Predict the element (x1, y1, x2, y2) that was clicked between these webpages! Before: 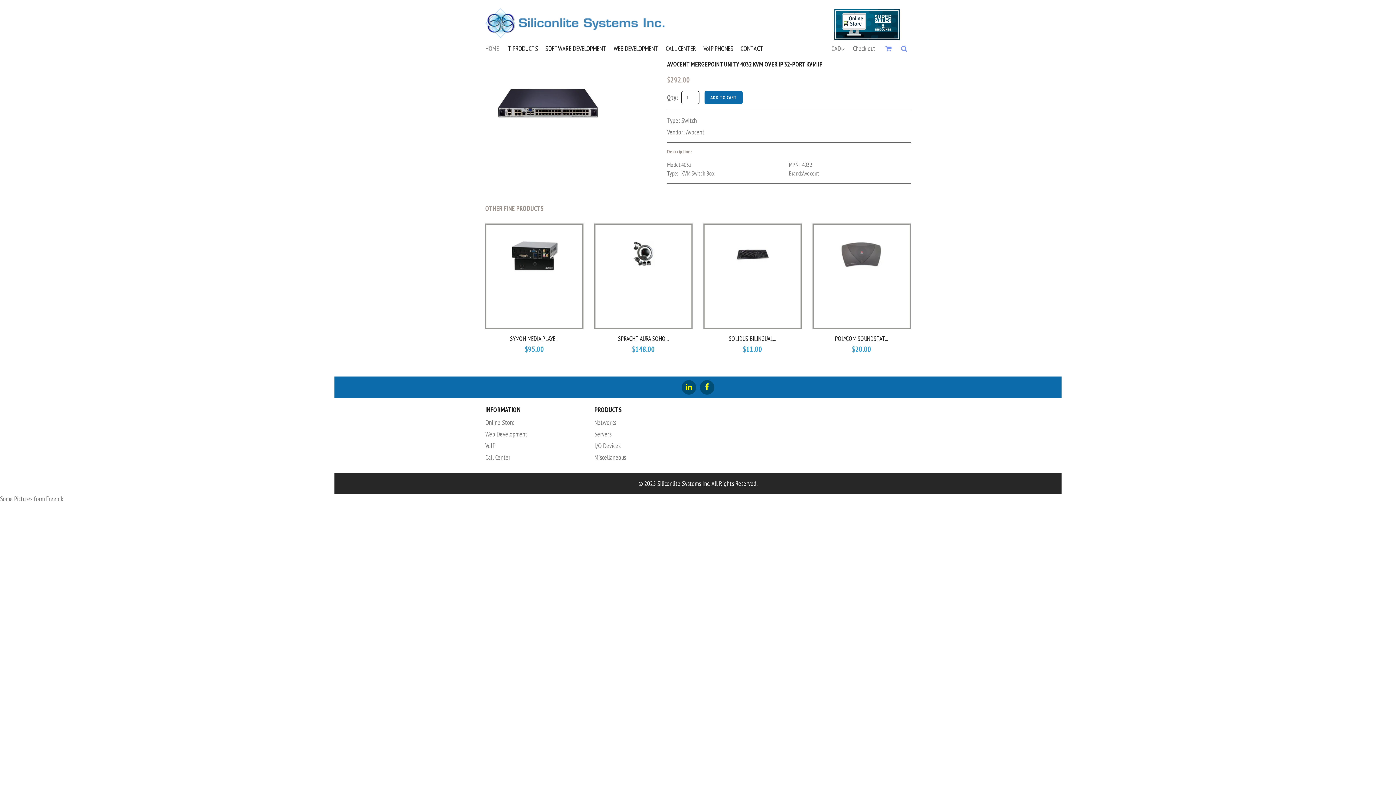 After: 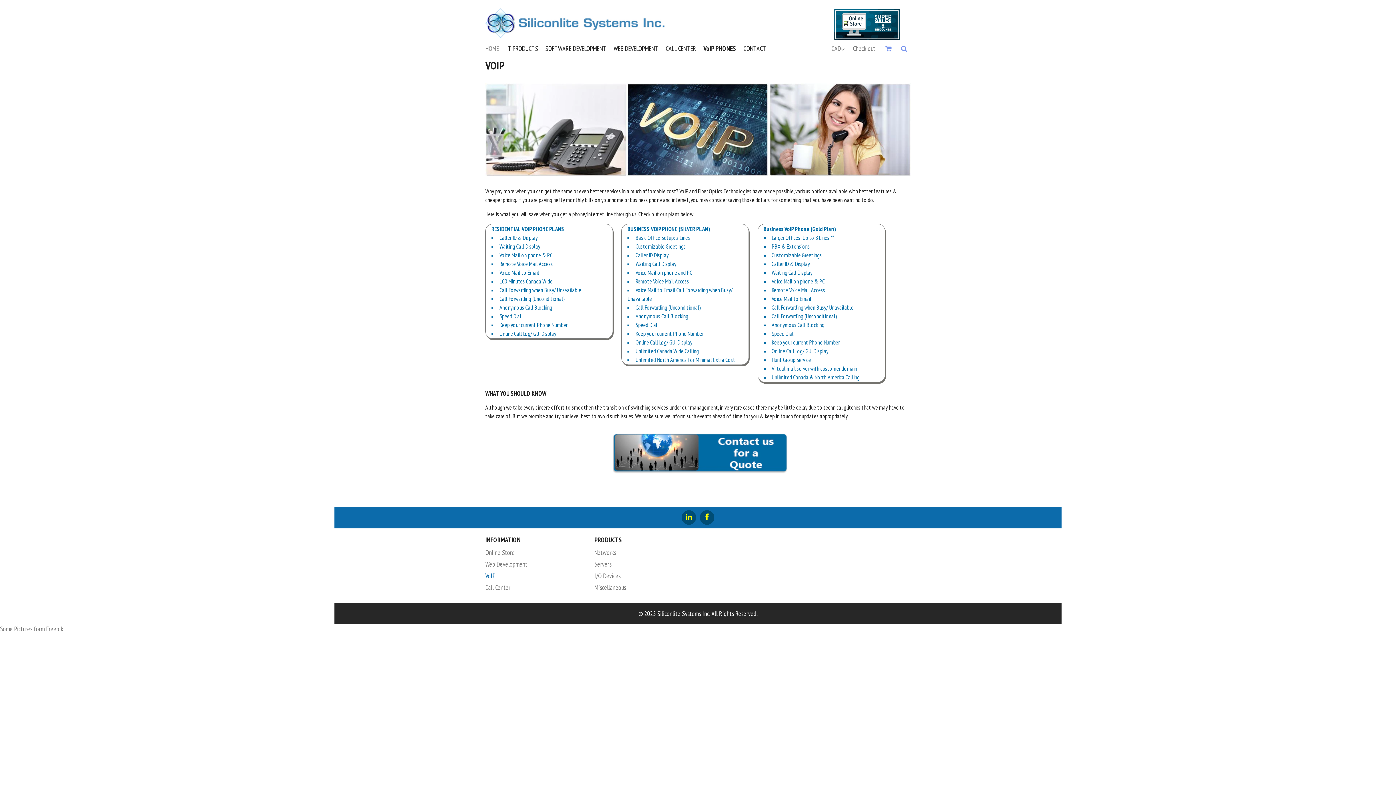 Action: label: VoIP PHONES bbox: (703, 40, 733, 50)